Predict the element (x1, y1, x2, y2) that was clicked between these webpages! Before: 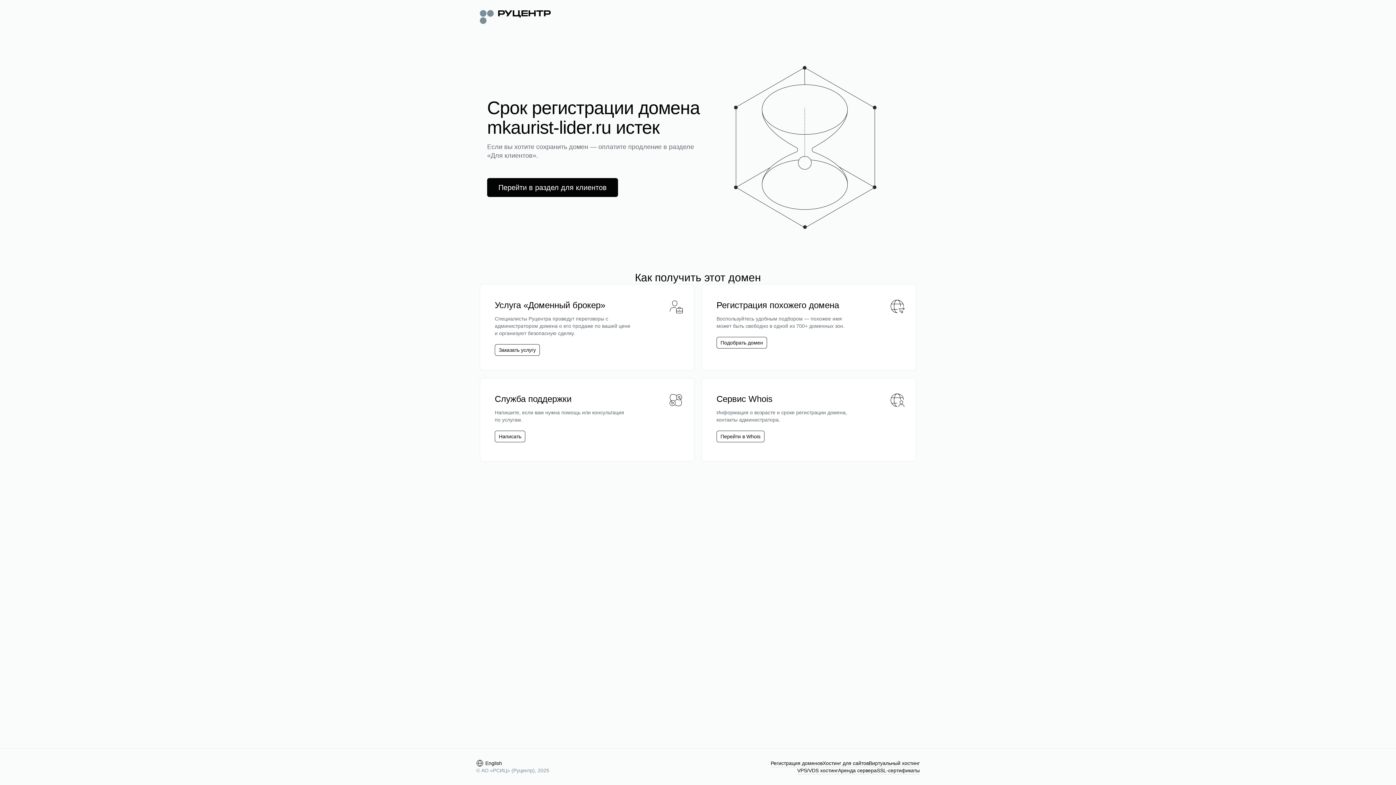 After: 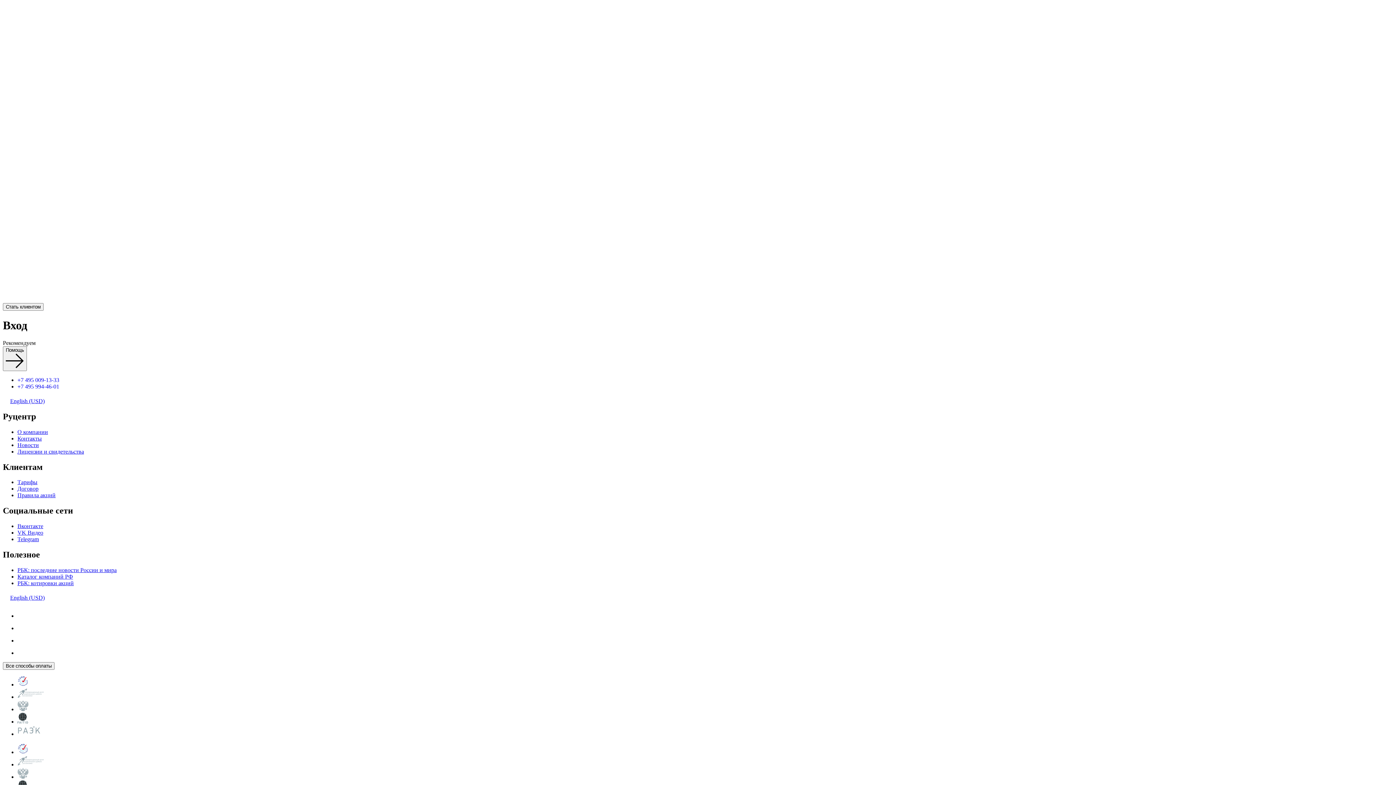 Action: bbox: (487, 178, 618, 197) label: Перейти в раздел для клиентов